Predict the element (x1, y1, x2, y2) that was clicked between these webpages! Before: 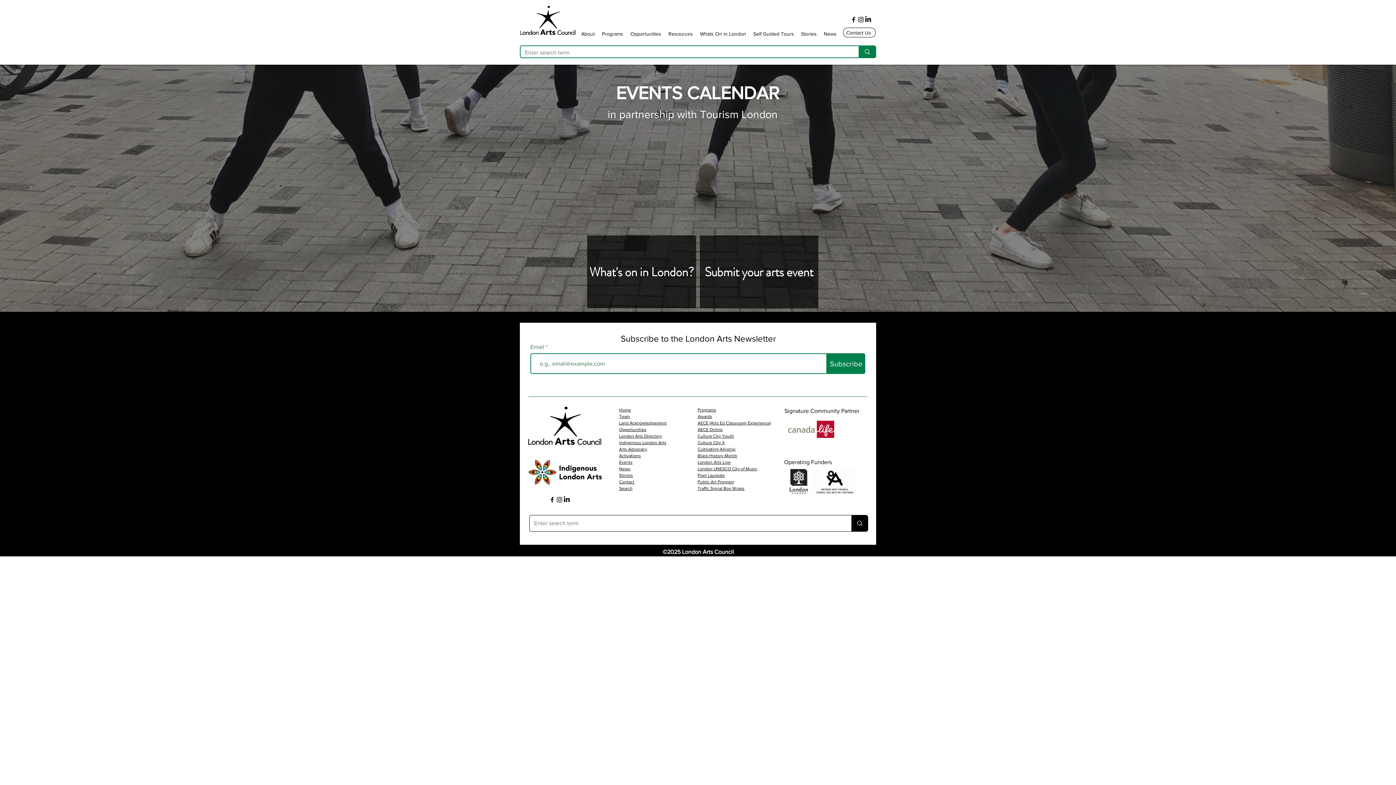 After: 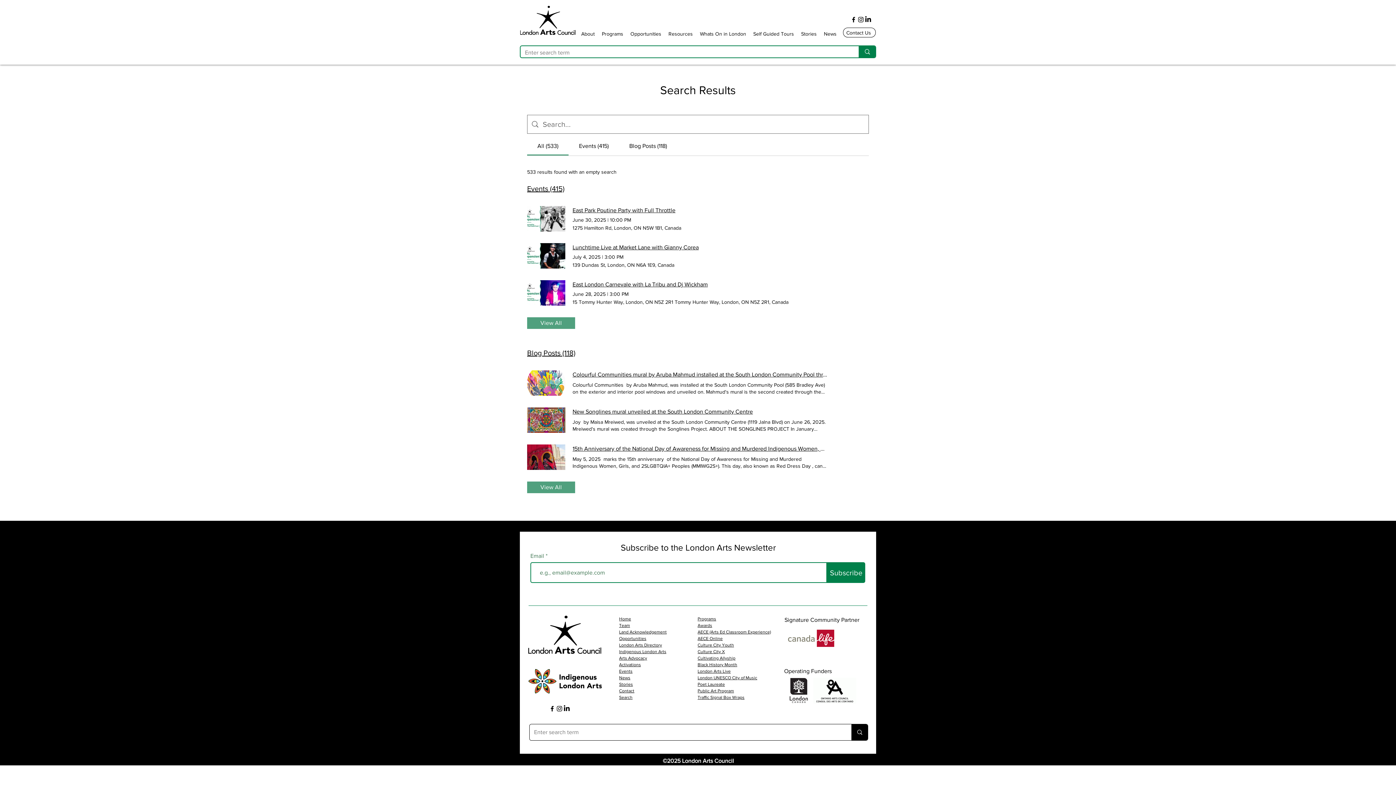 Action: bbox: (858, 46, 875, 57) label: Enter search term